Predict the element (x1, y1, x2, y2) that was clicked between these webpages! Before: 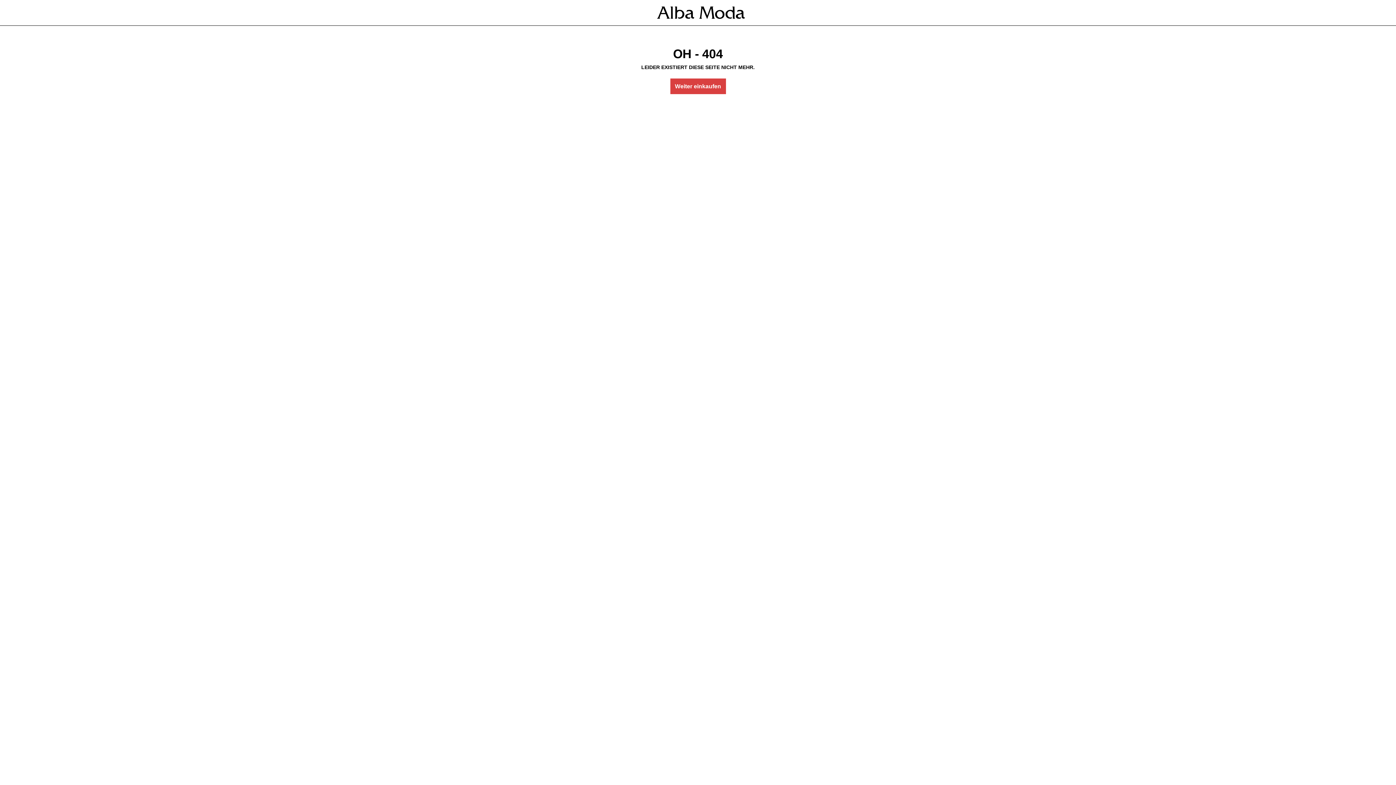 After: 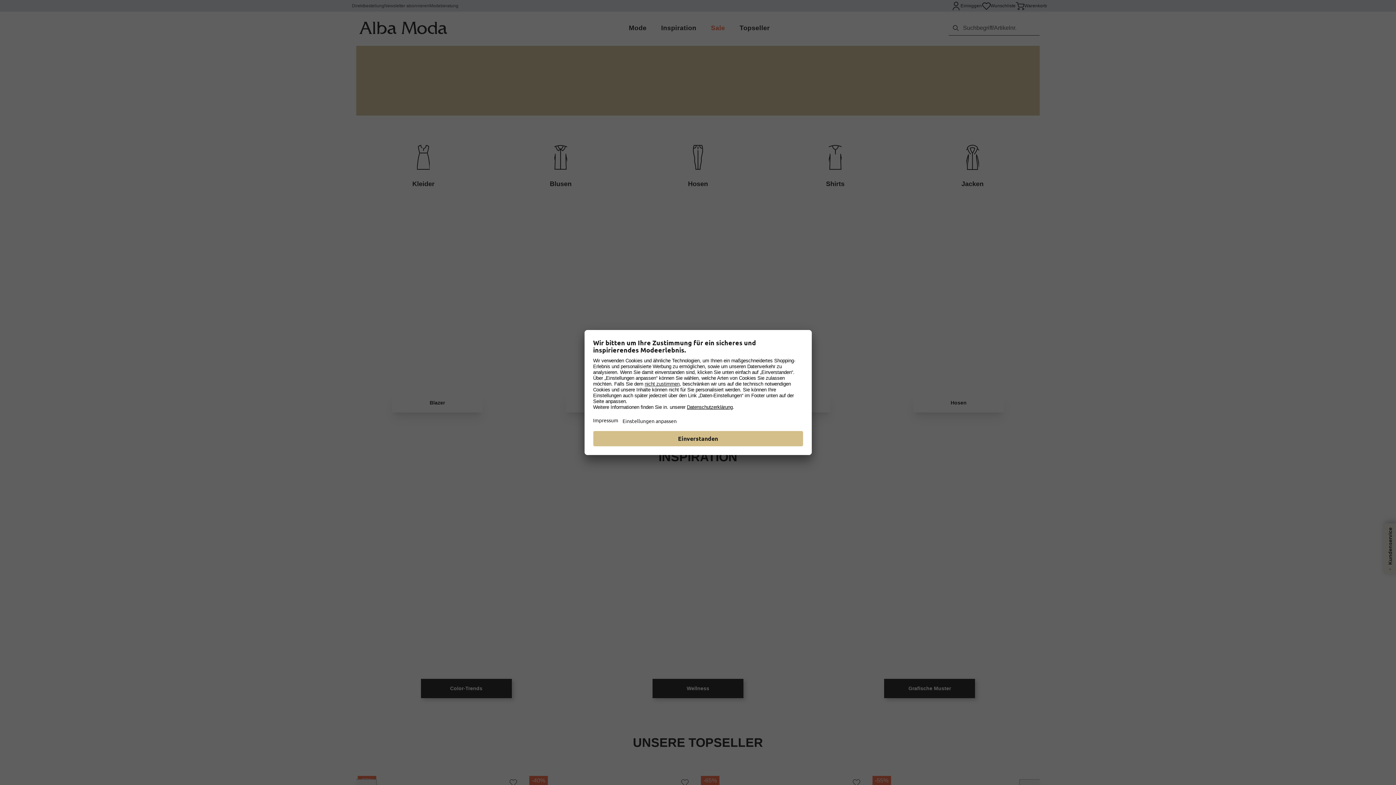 Action: label: Weiter einkaufen bbox: (670, 78, 726, 94)